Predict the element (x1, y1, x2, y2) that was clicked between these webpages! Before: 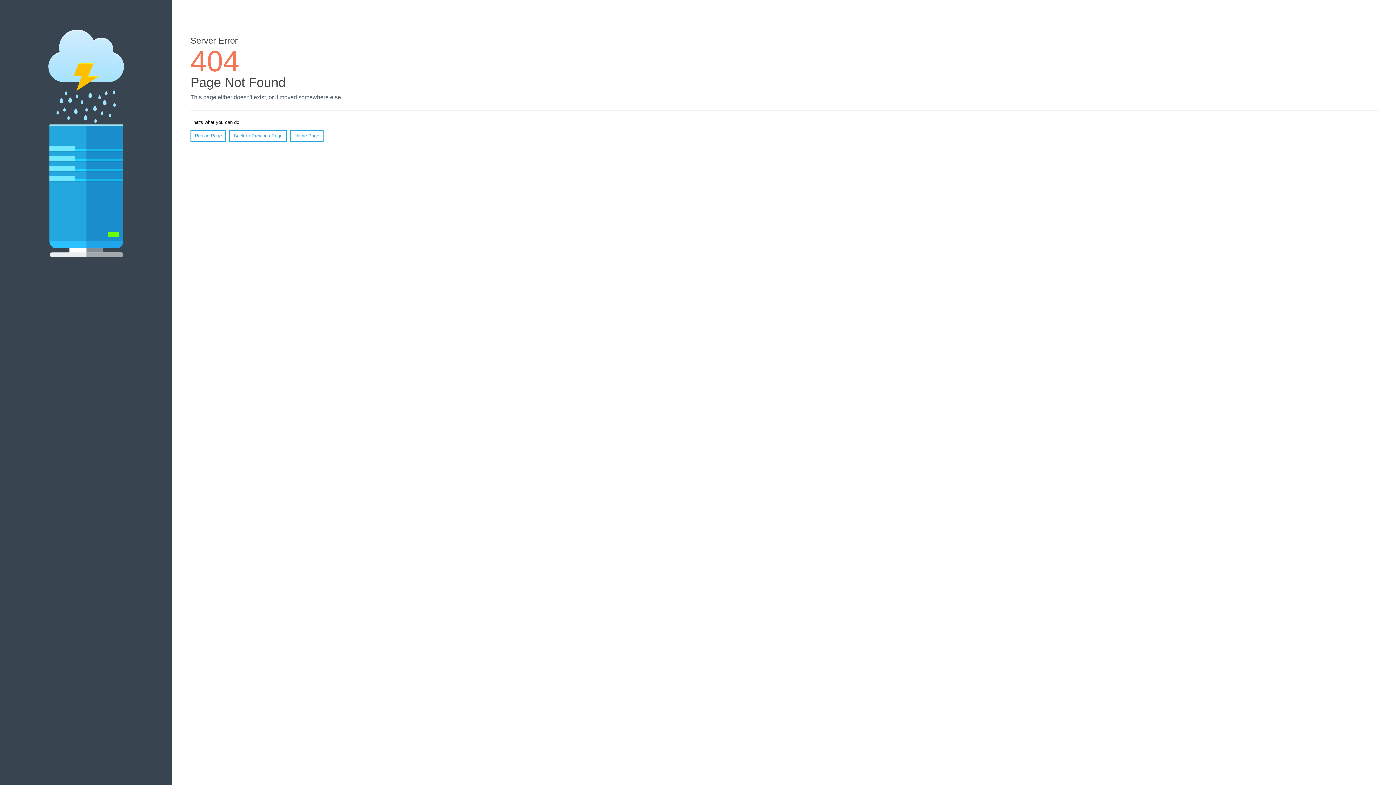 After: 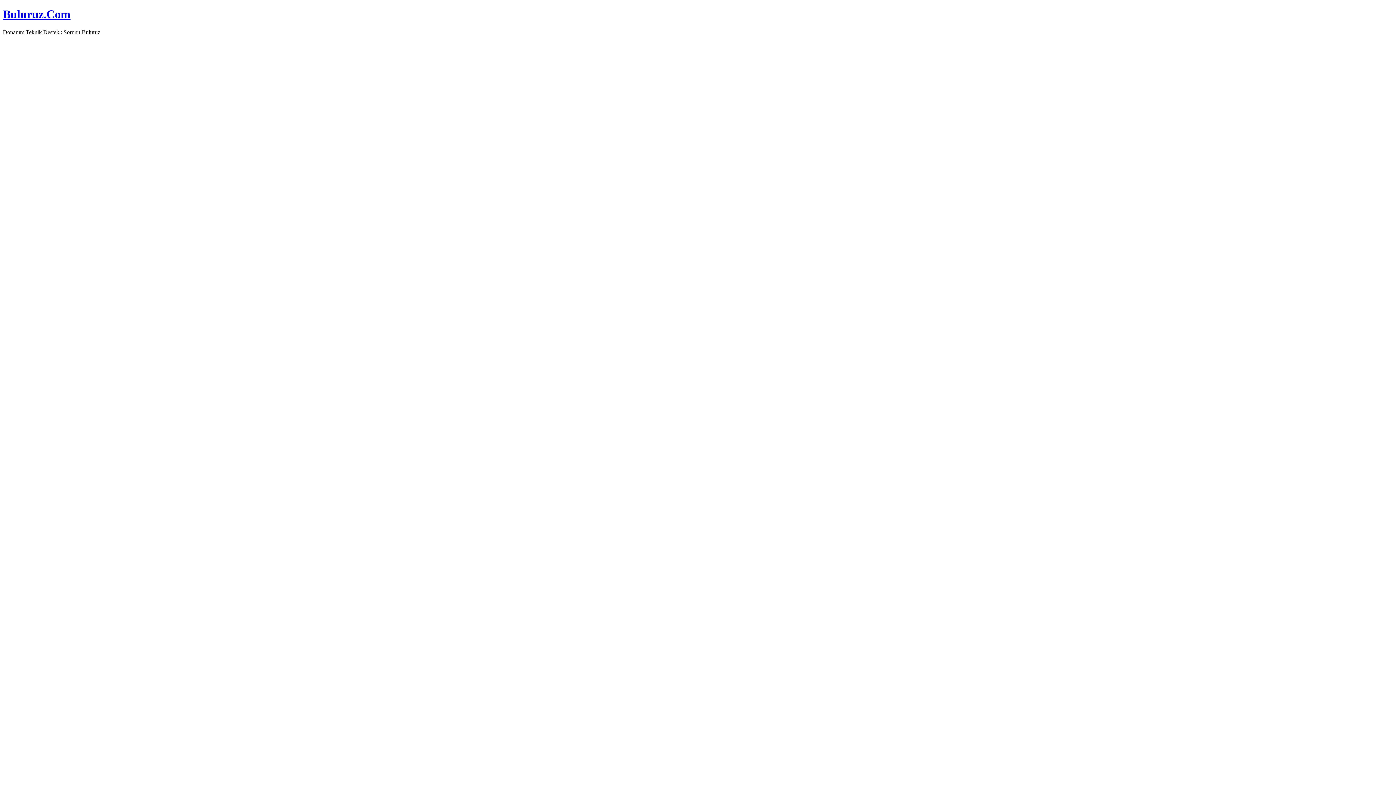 Action: label: Home Page bbox: (290, 130, 323, 141)